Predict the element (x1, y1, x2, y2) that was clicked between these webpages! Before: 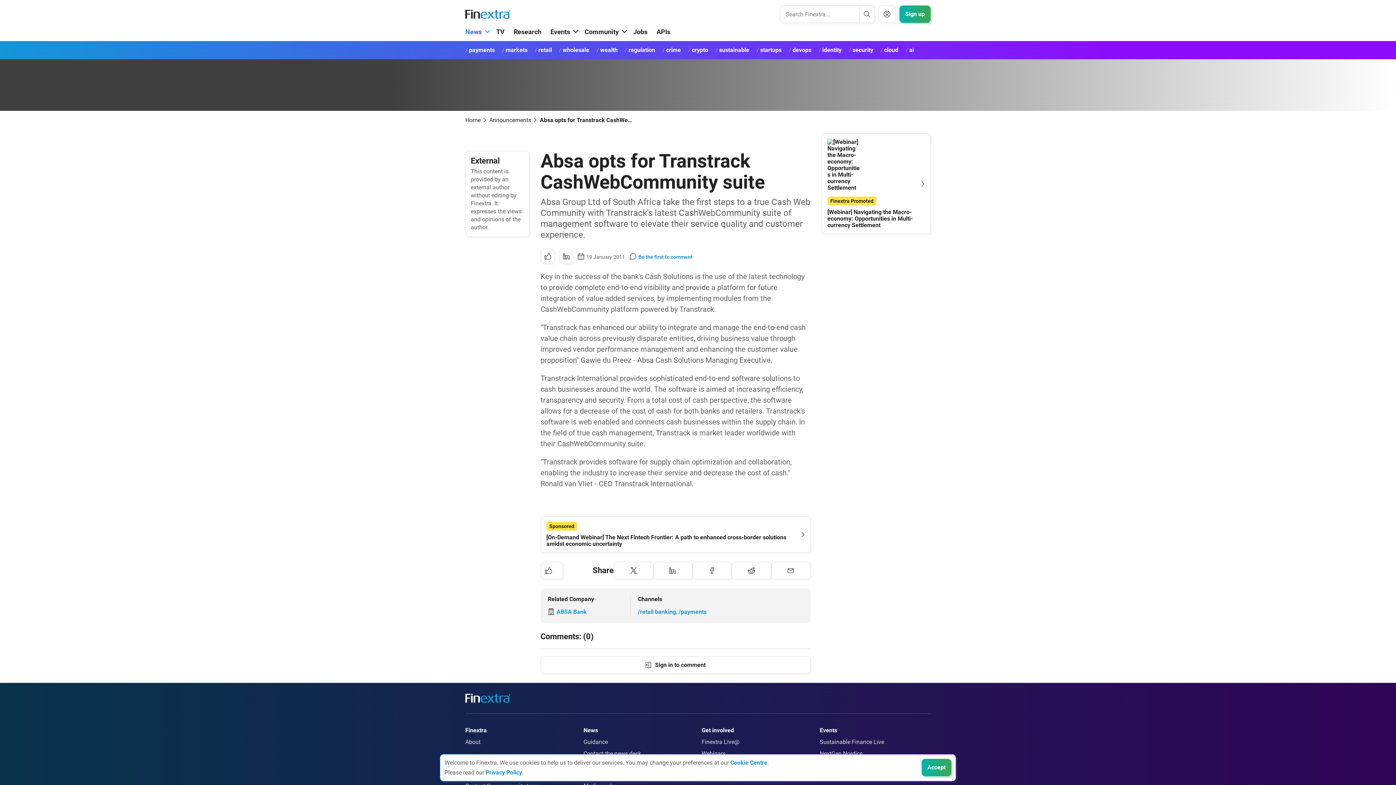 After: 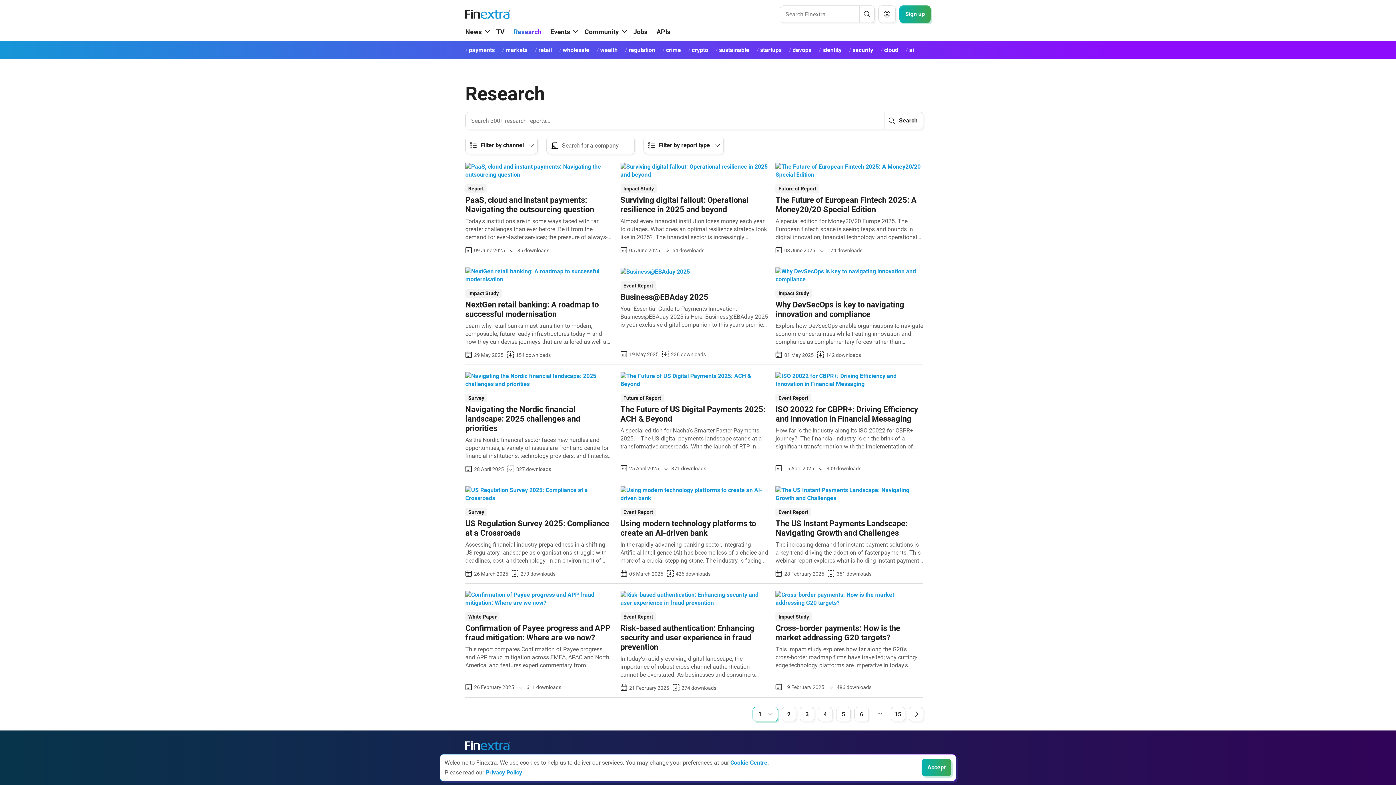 Action: label: Research bbox: (513, 26, 541, 37)